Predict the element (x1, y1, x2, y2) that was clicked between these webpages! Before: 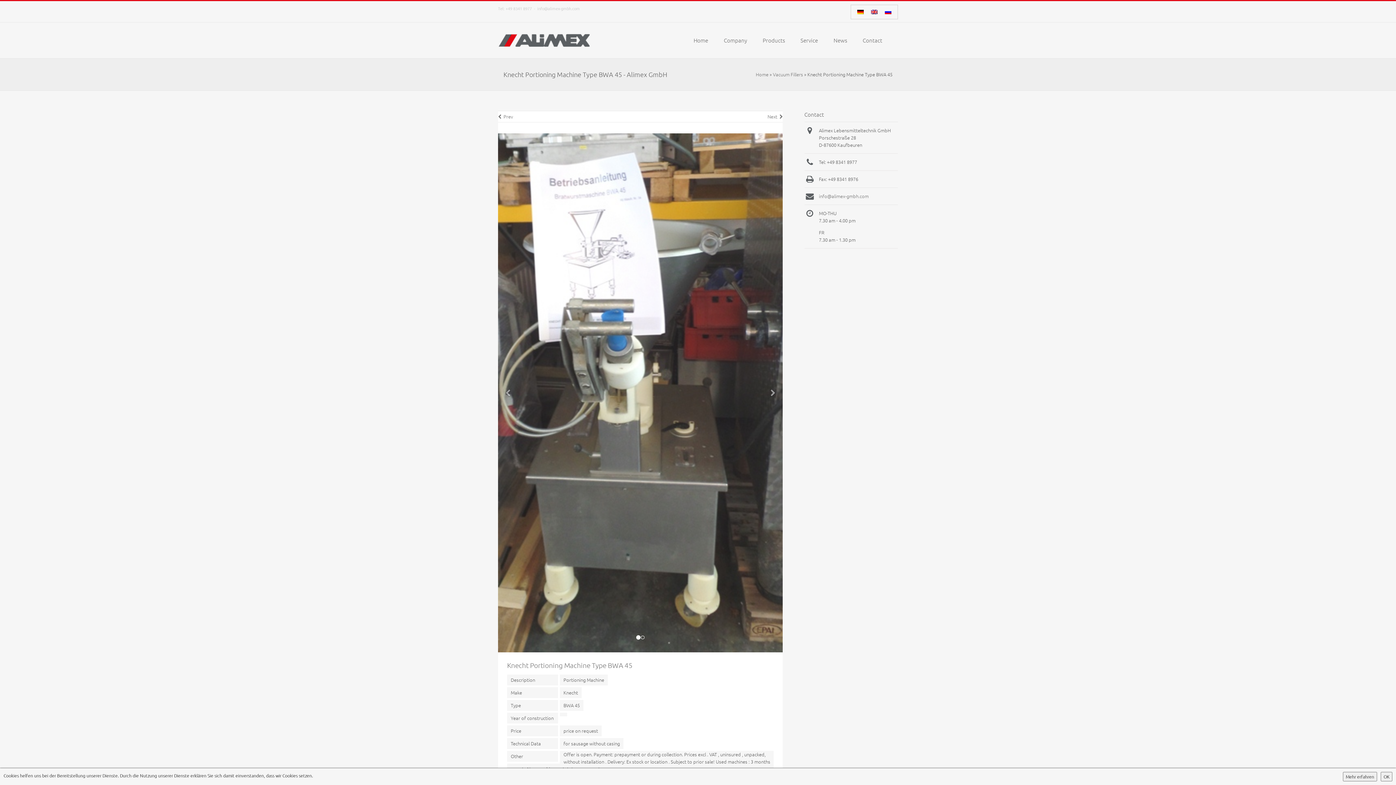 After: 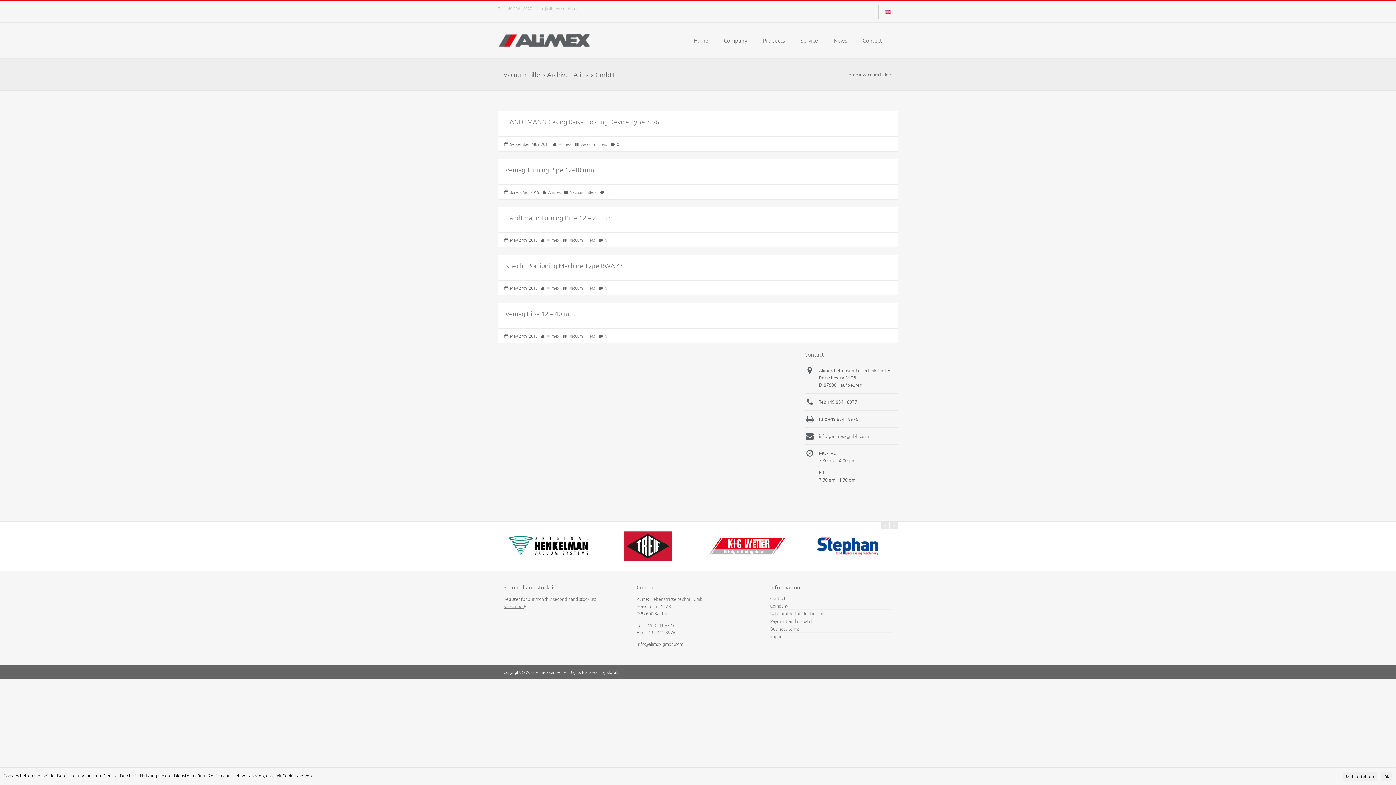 Action: label: Vacuum Fillers bbox: (773, 70, 803, 77)